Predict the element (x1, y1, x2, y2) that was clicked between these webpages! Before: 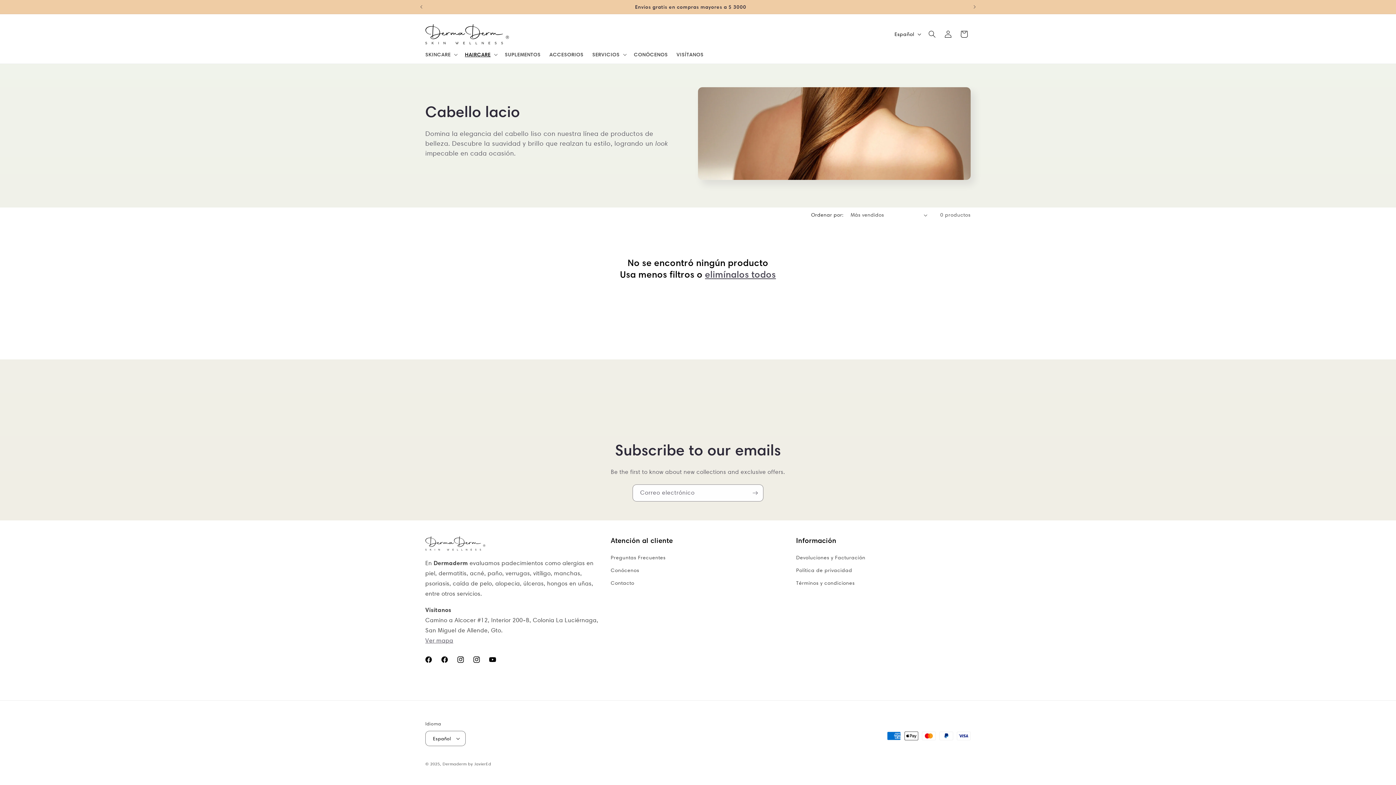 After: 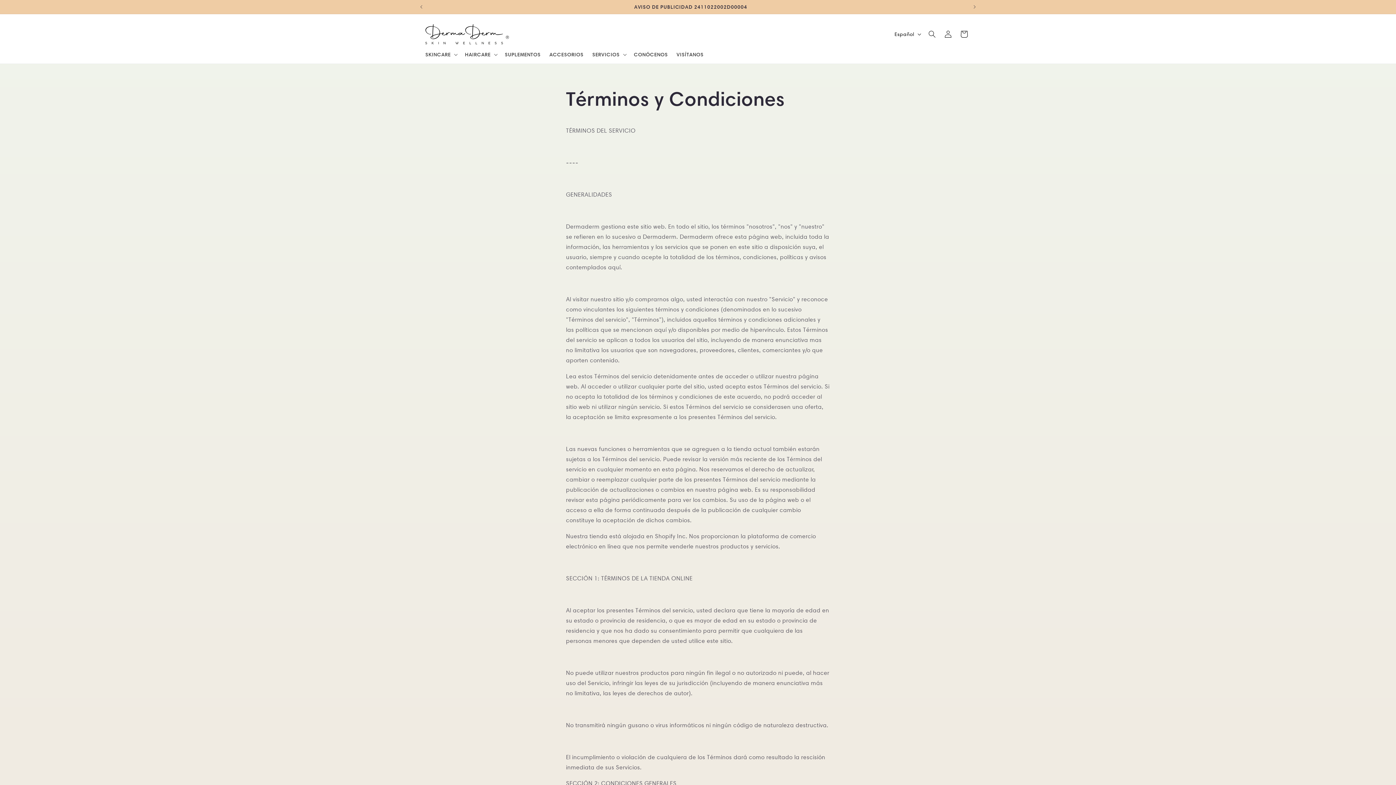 Action: label: Términos y condiciones bbox: (796, 576, 854, 589)